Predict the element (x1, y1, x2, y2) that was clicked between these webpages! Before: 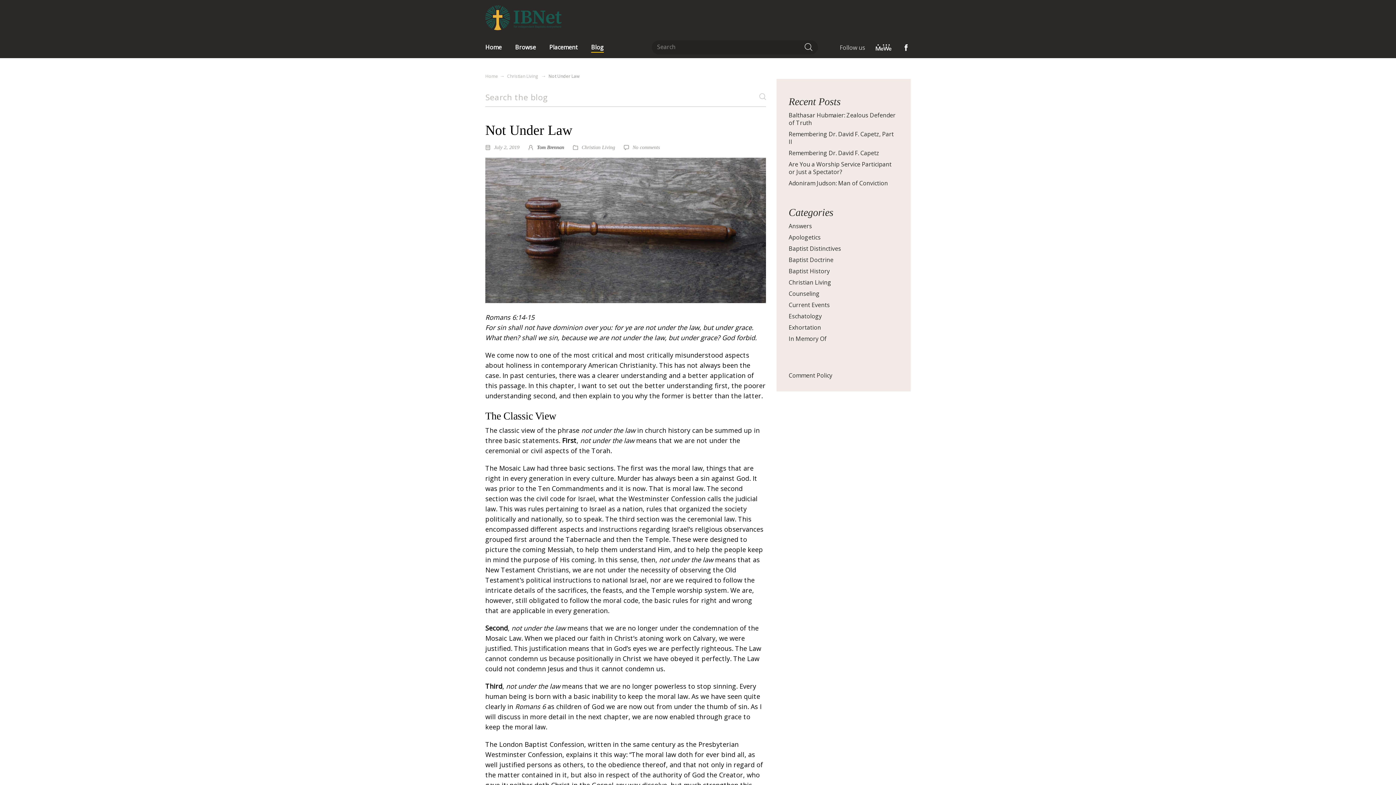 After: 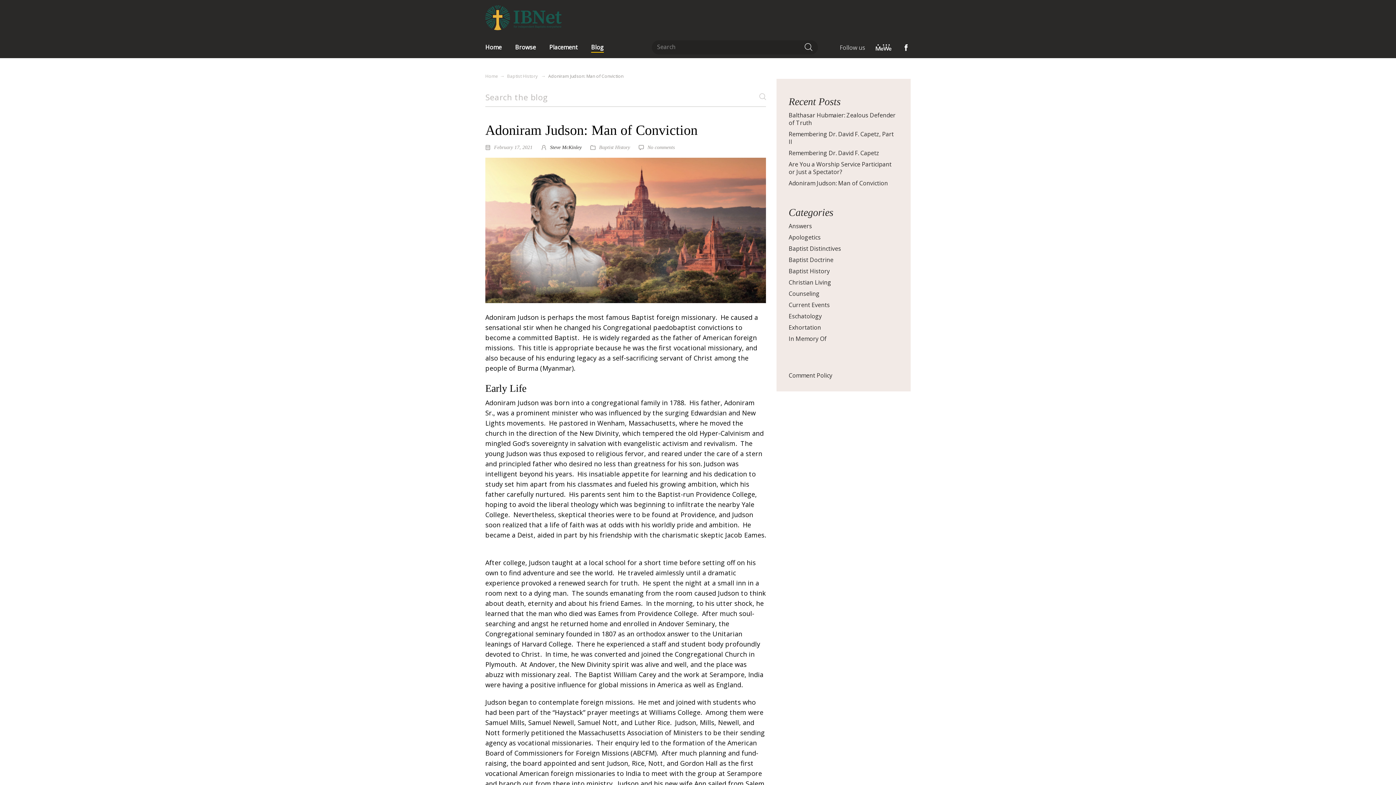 Action: label: Adoniram Judson: Man of Conviction bbox: (788, 179, 888, 190)